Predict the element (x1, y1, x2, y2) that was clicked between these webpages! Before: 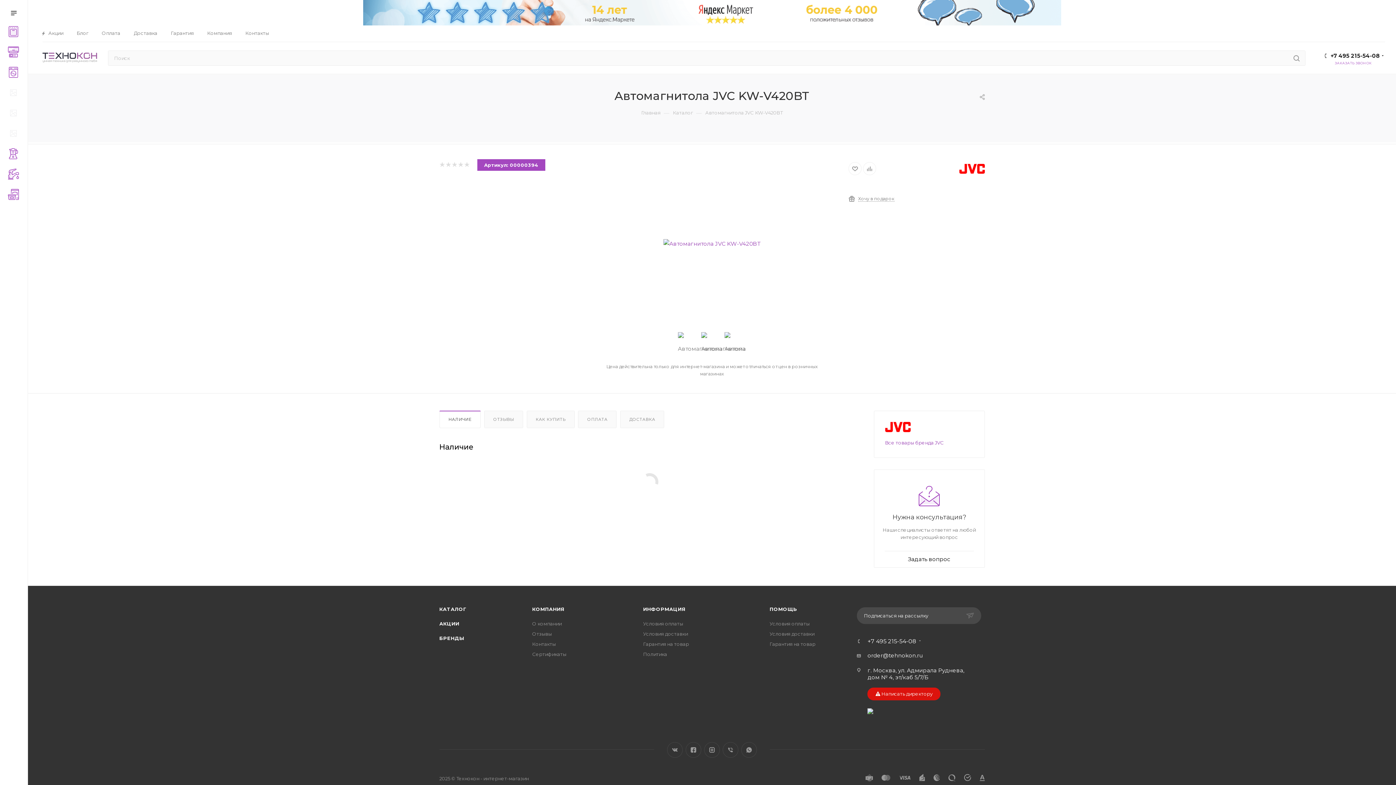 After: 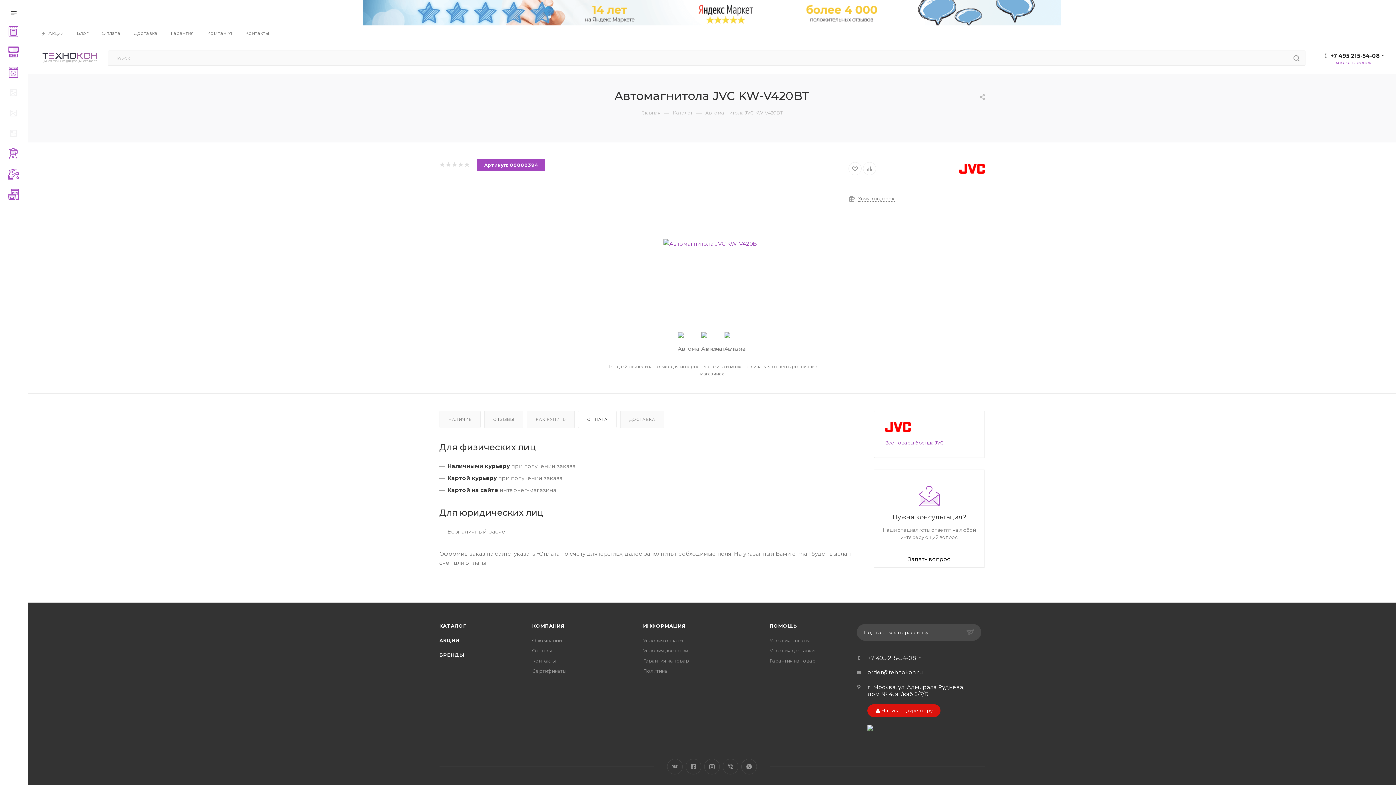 Action: bbox: (578, 411, 616, 427) label: ОПЛАТА